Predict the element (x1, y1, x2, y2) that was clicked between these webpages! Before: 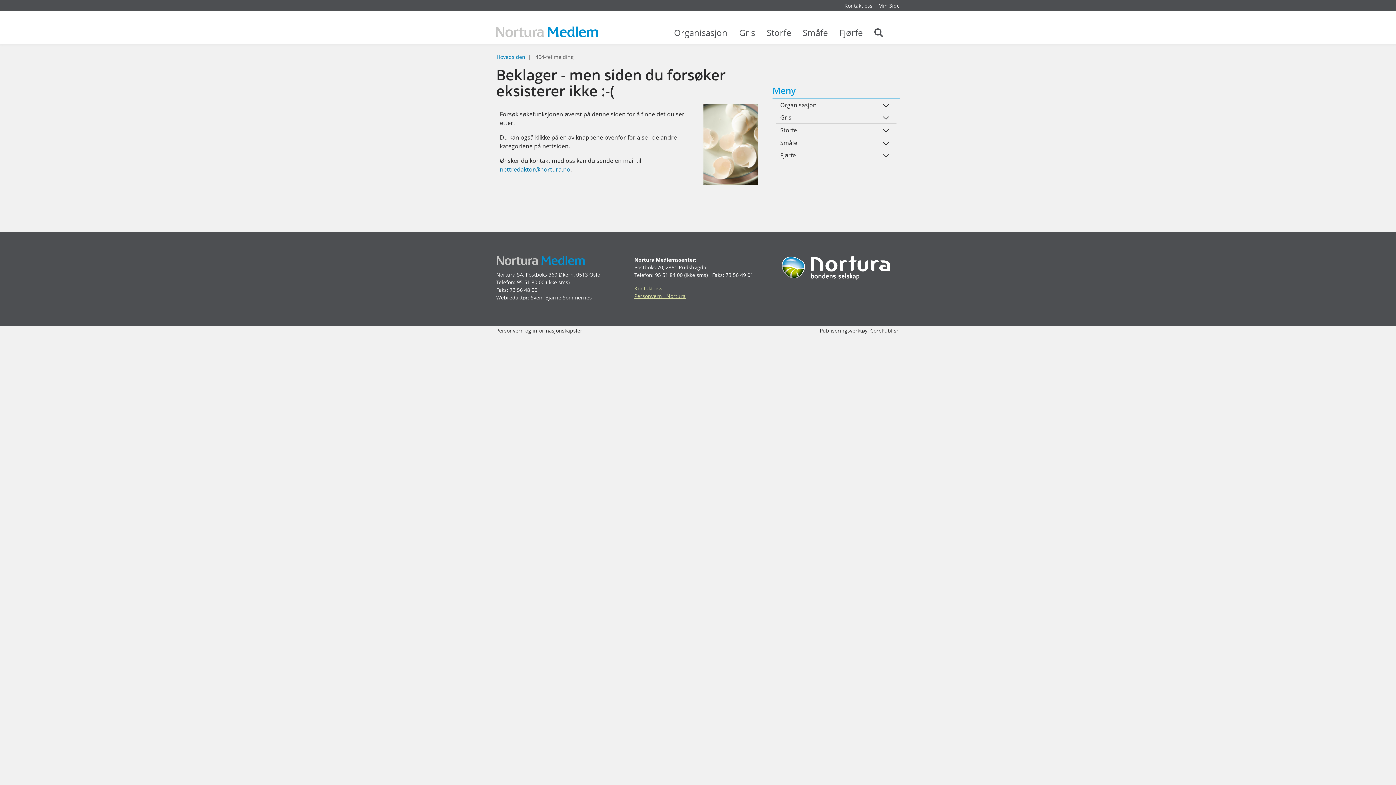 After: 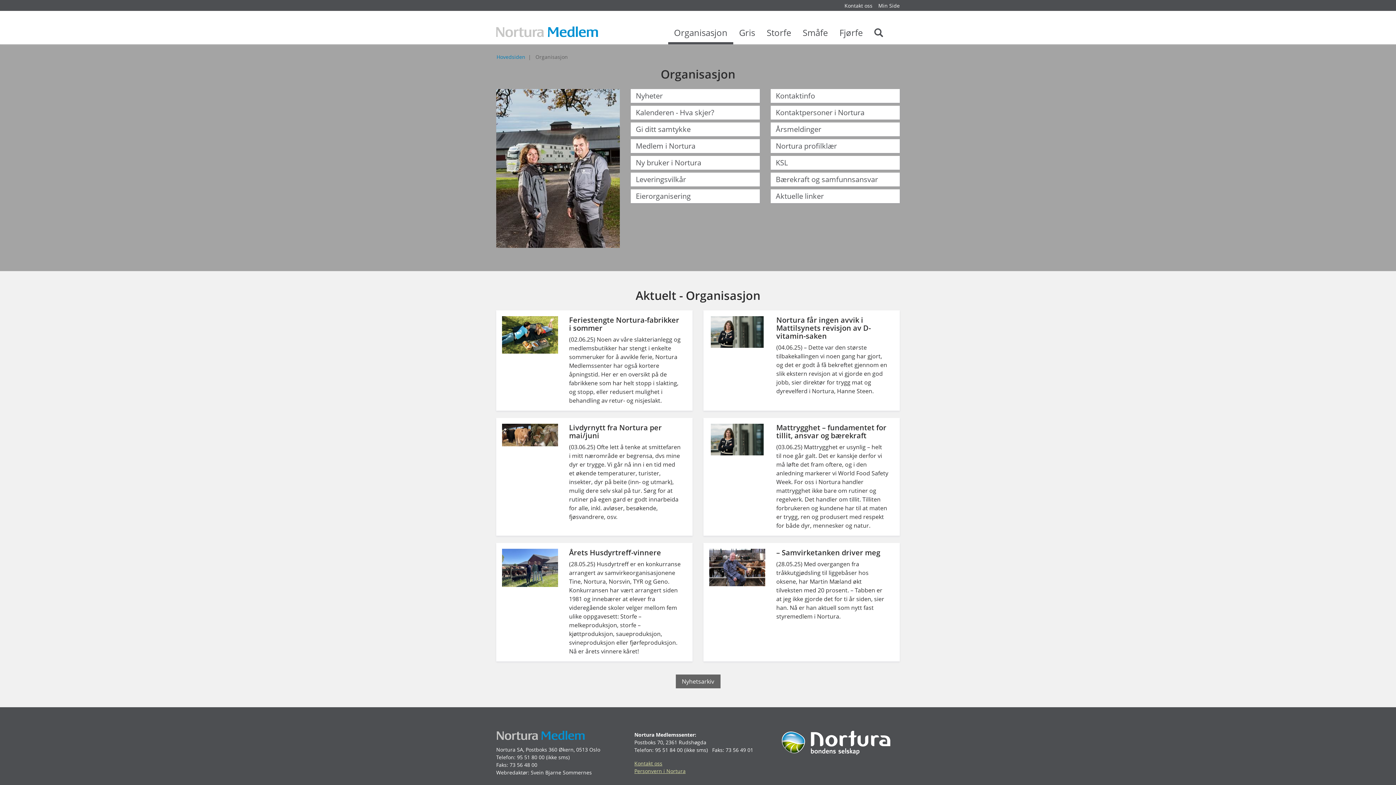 Action: bbox: (776, 100, 883, 110) label: Organisasjon